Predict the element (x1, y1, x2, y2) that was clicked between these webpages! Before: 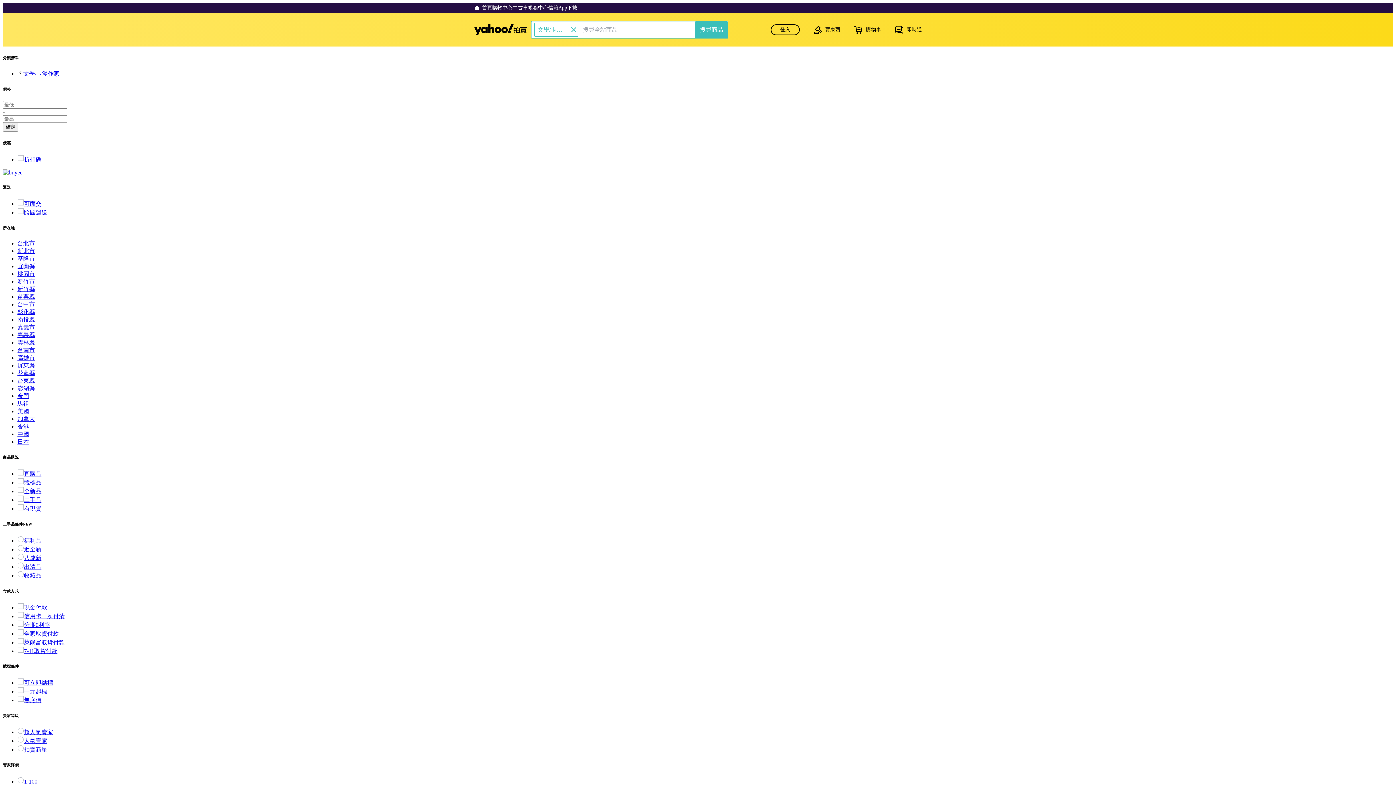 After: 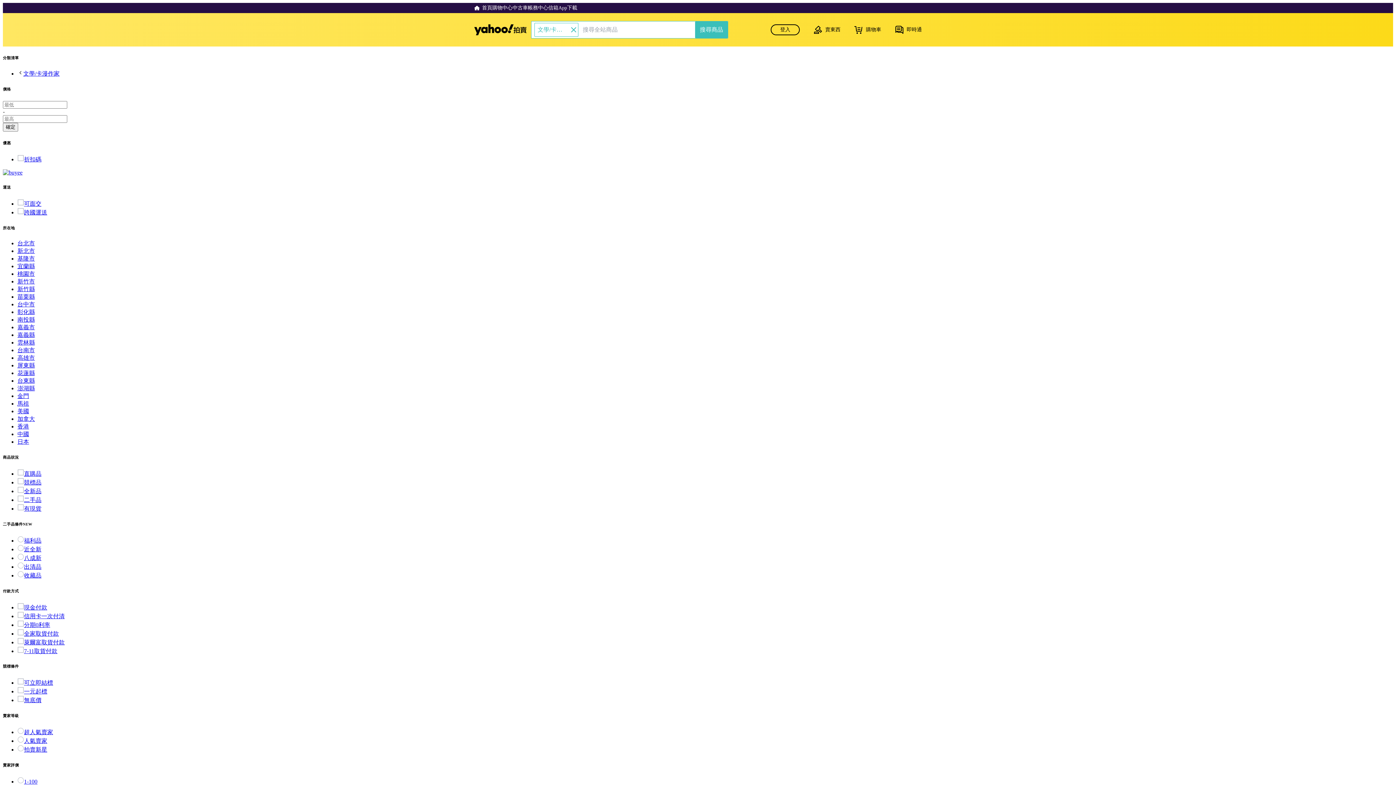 Action: bbox: (17, 572, 41, 578) label: 收藏品